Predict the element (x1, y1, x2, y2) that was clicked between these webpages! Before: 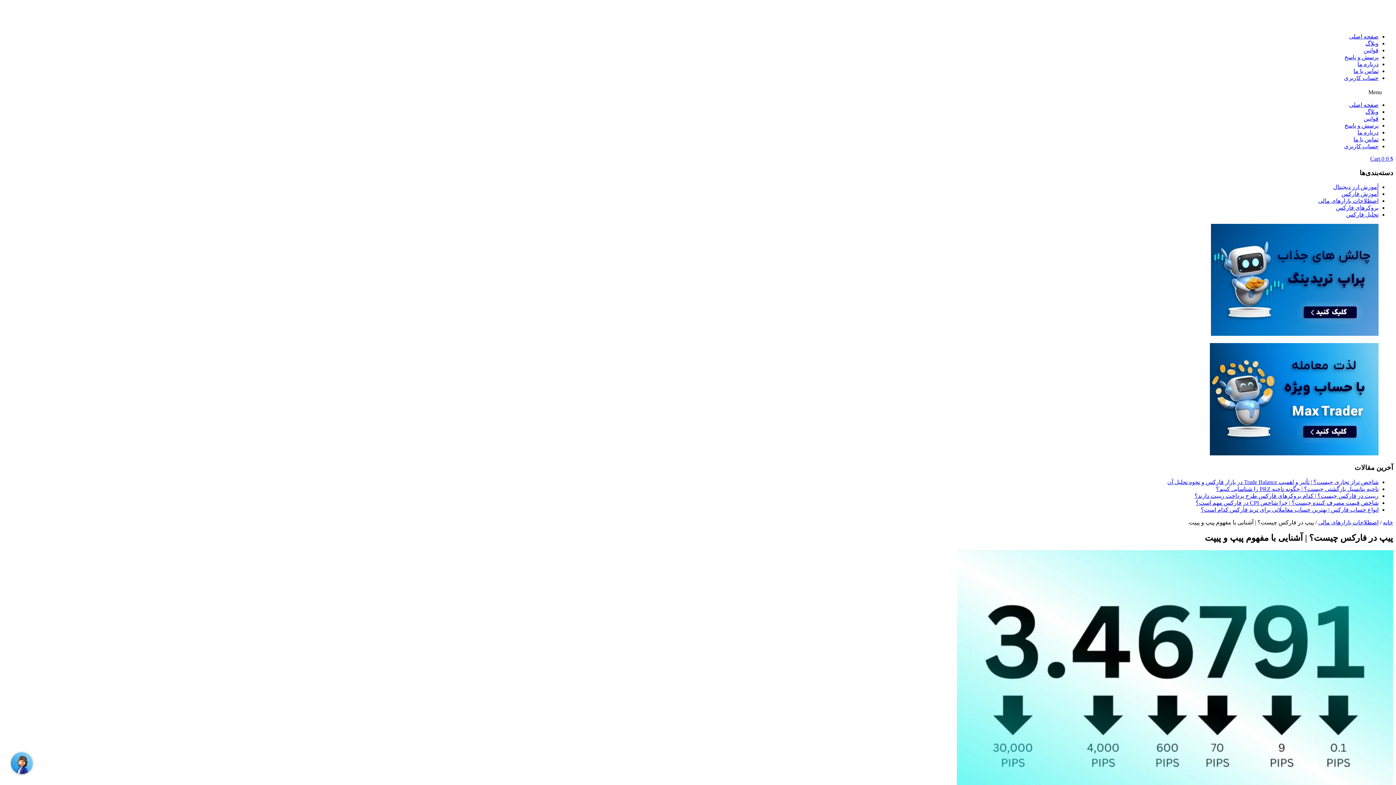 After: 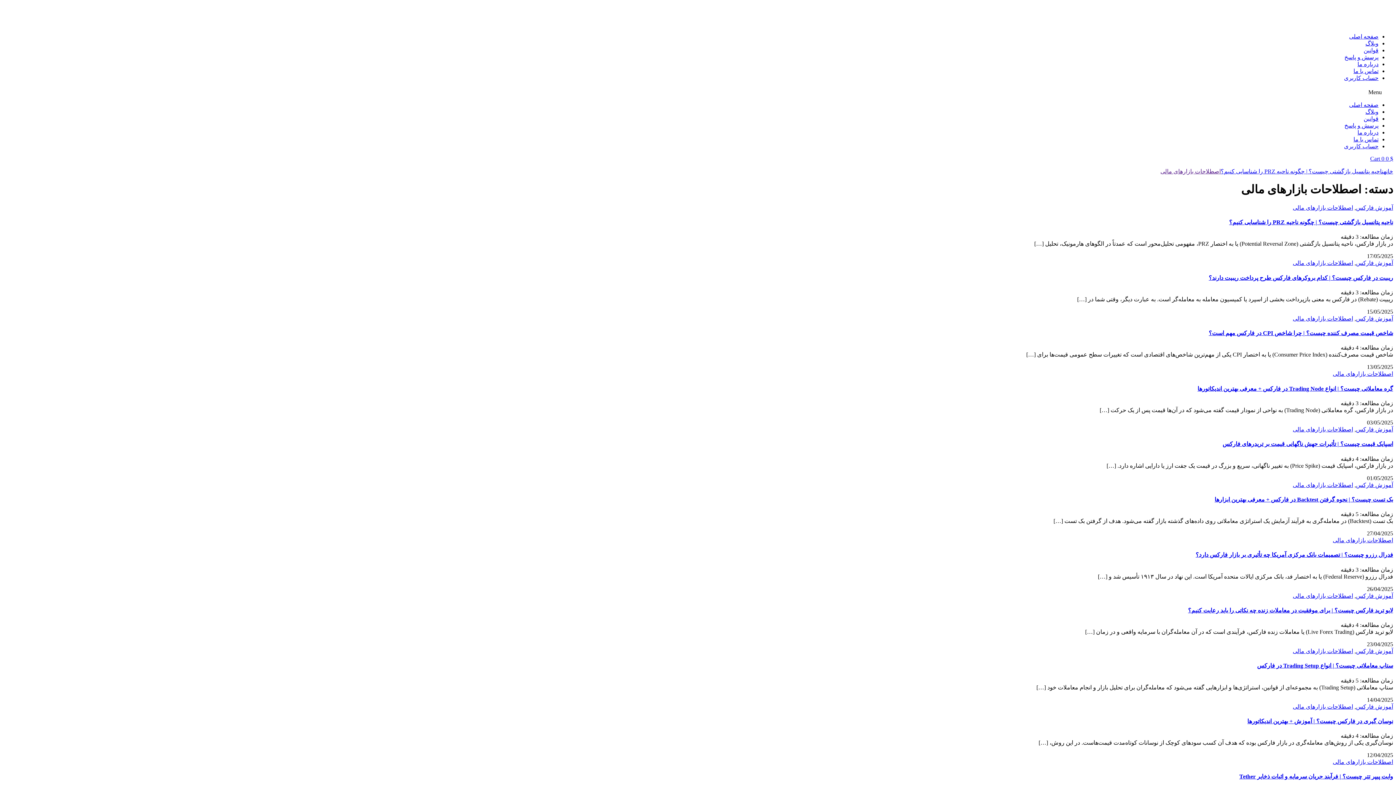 Action: label: اصطلاحات بازارهای مالی bbox: (1318, 197, 1378, 204)